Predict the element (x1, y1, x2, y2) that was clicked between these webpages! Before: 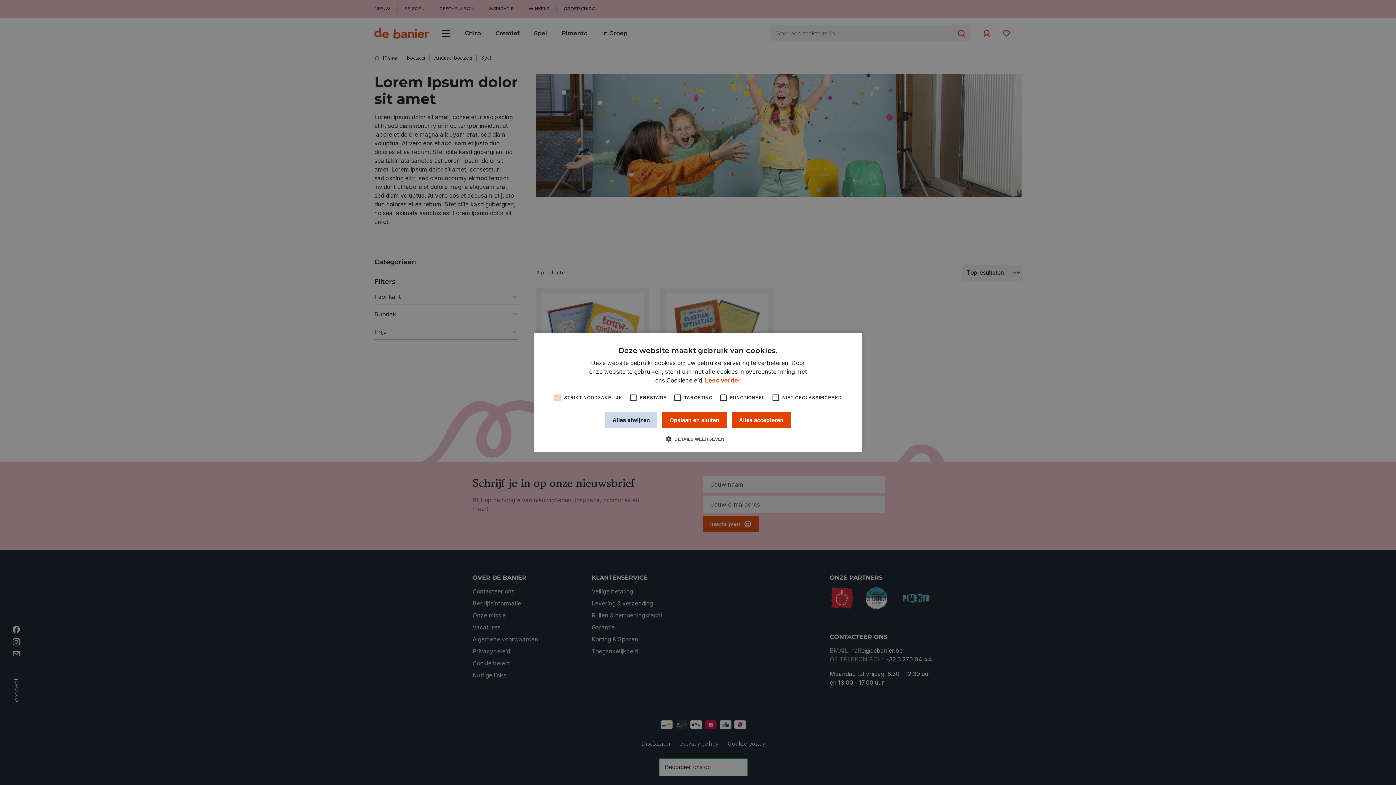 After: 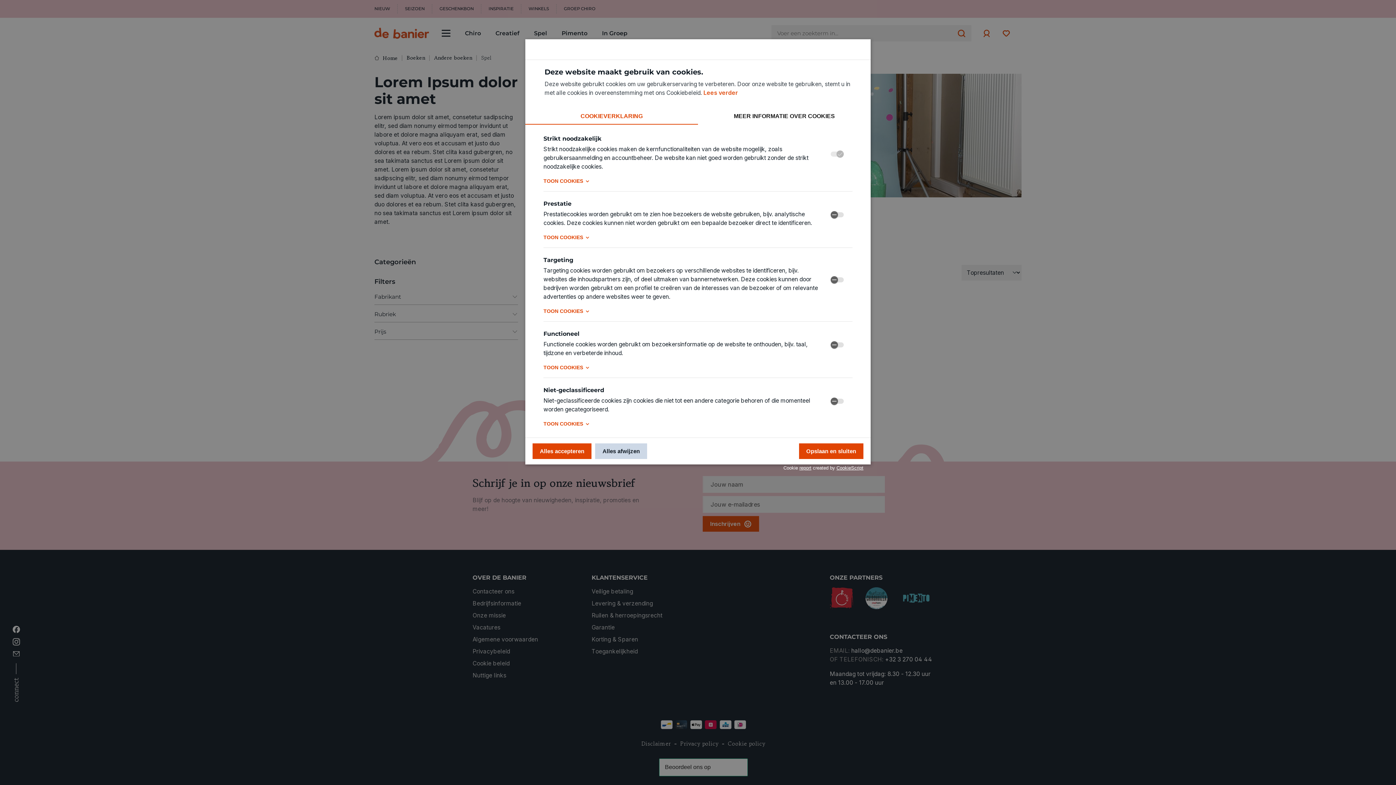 Action: label:  DETAILS WEERGEVEN bbox: (671, 435, 724, 443)